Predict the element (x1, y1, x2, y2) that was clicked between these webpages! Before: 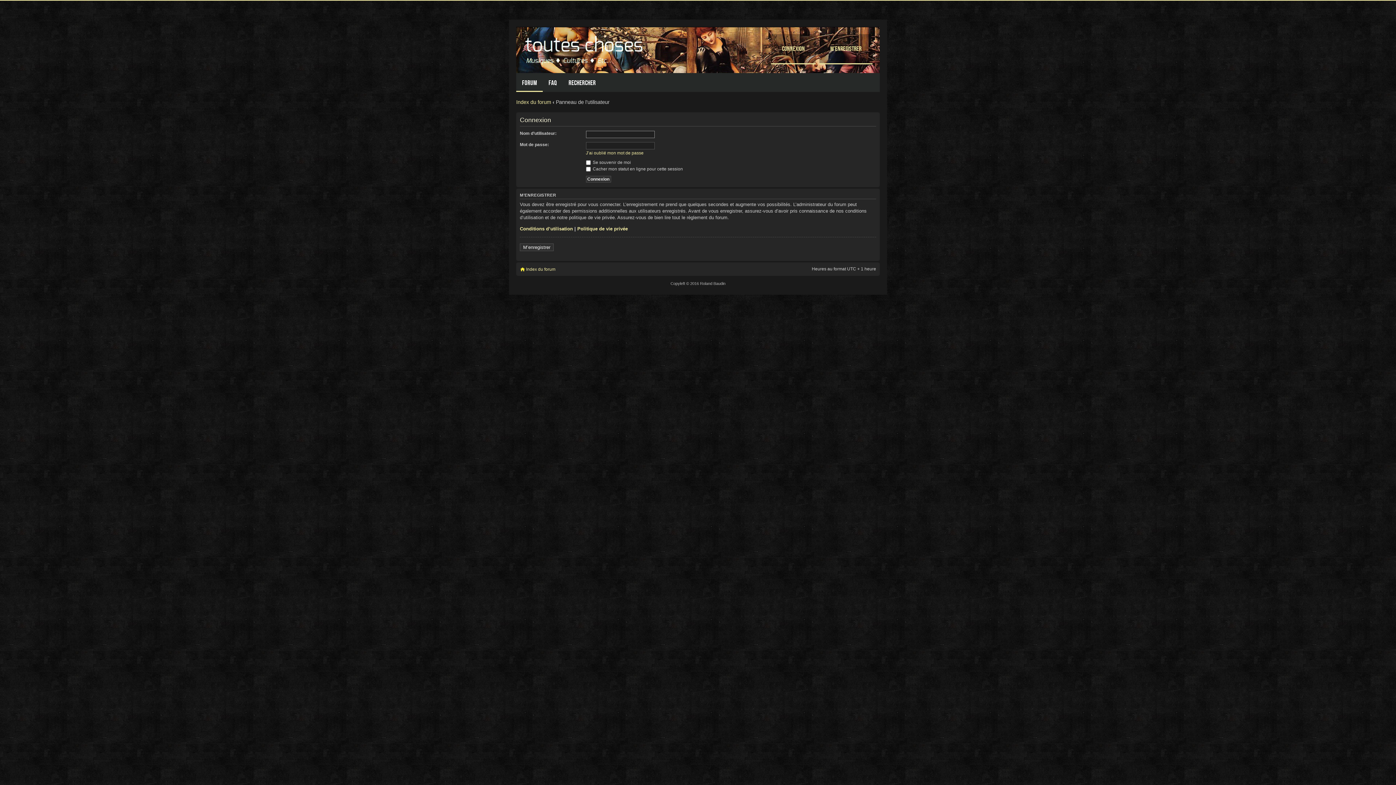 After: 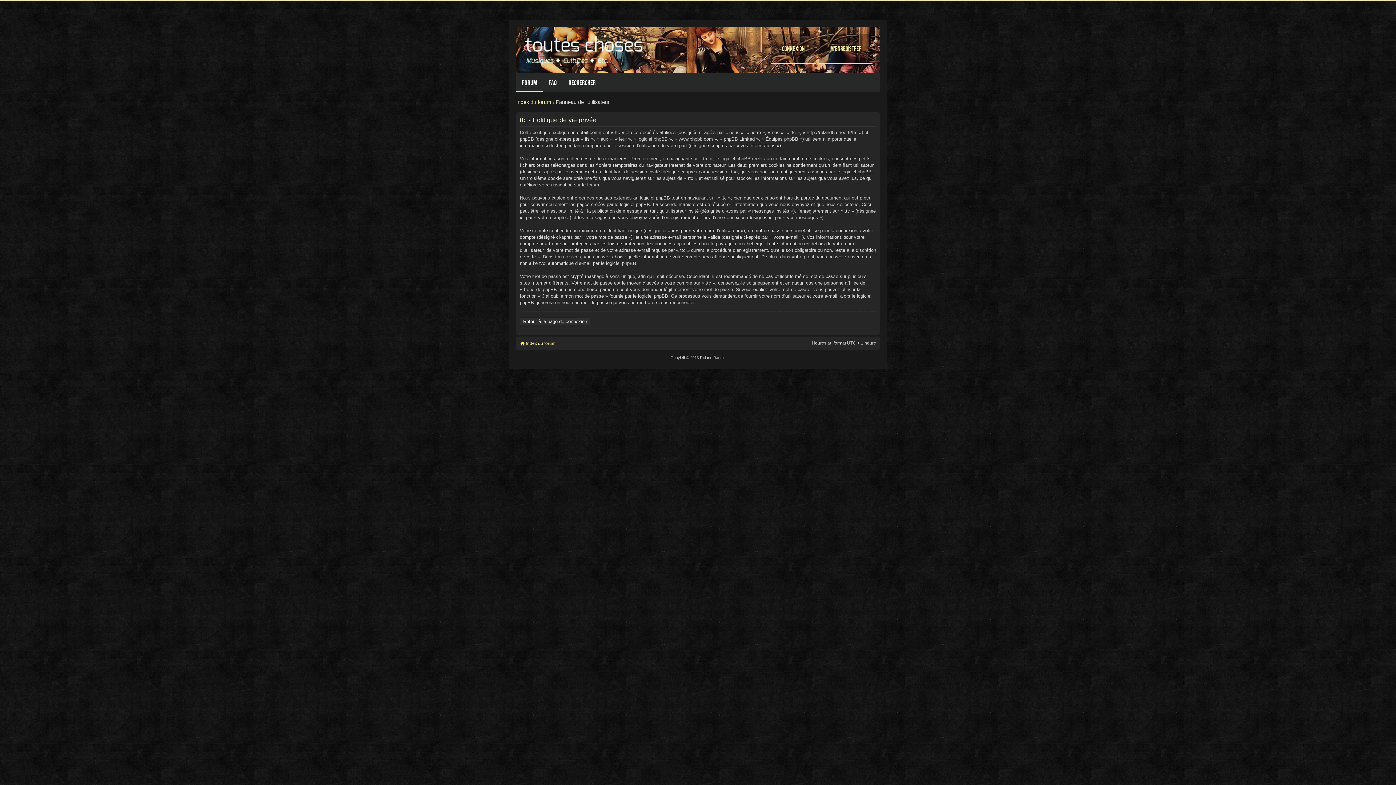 Action: label: Politique de vie privée bbox: (577, 226, 628, 231)